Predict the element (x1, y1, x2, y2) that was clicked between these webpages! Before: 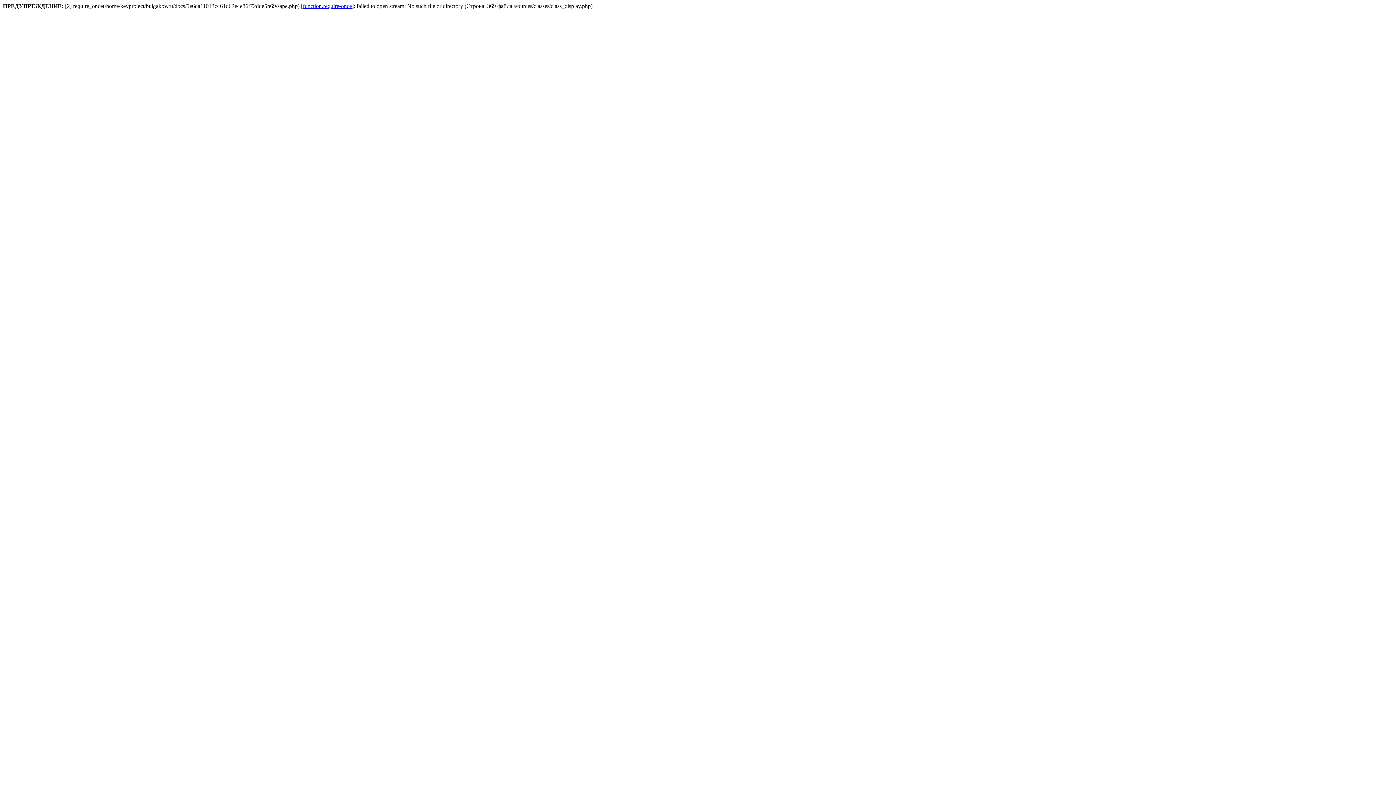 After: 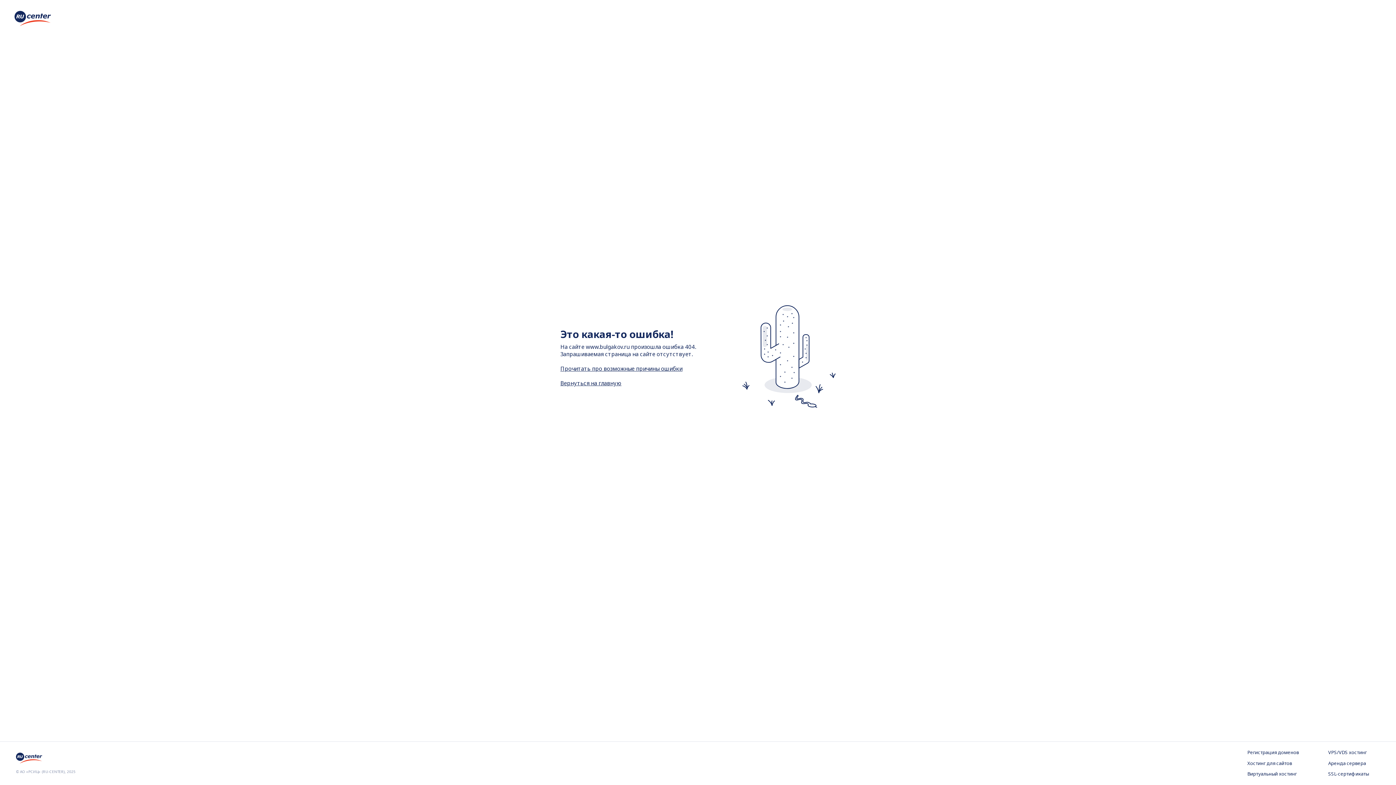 Action: label: function.require-once bbox: (302, 2, 352, 9)